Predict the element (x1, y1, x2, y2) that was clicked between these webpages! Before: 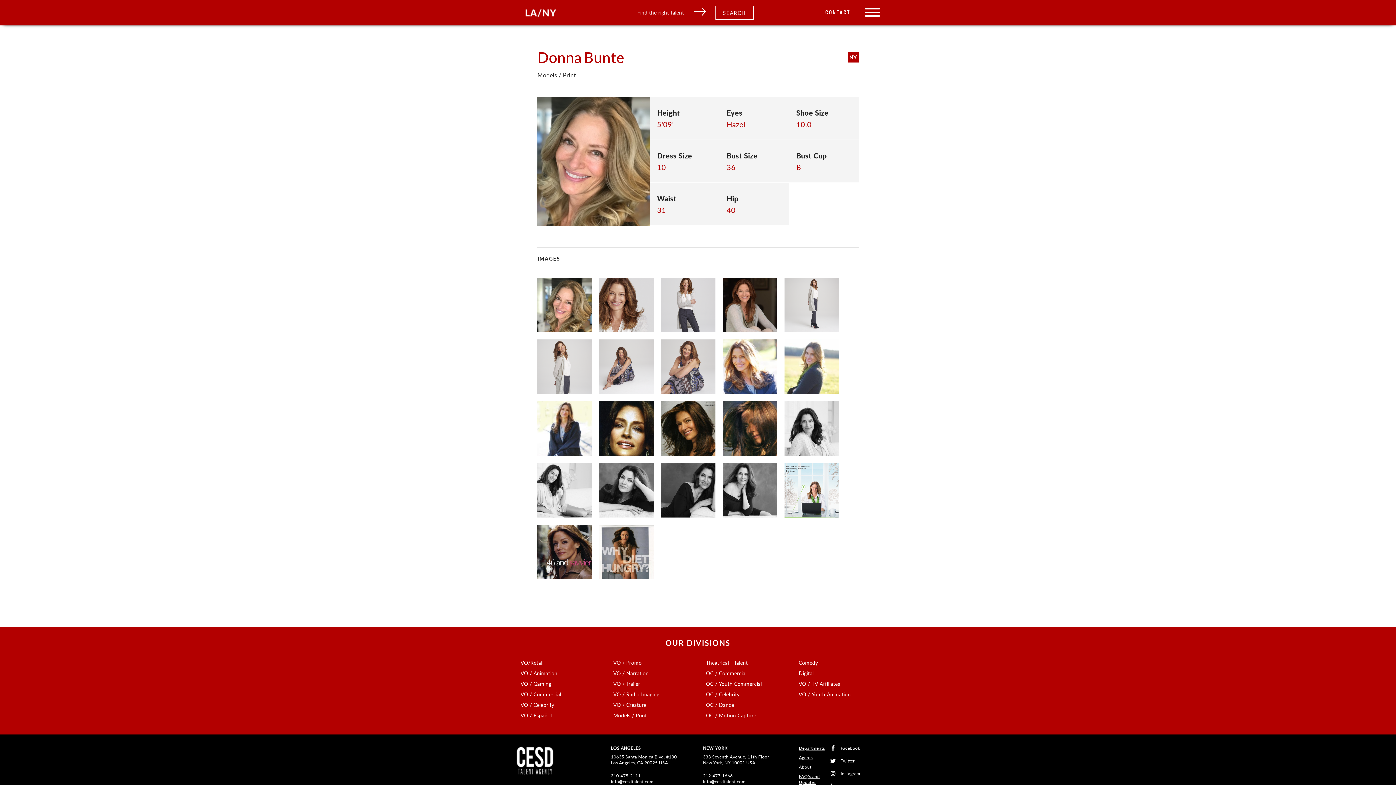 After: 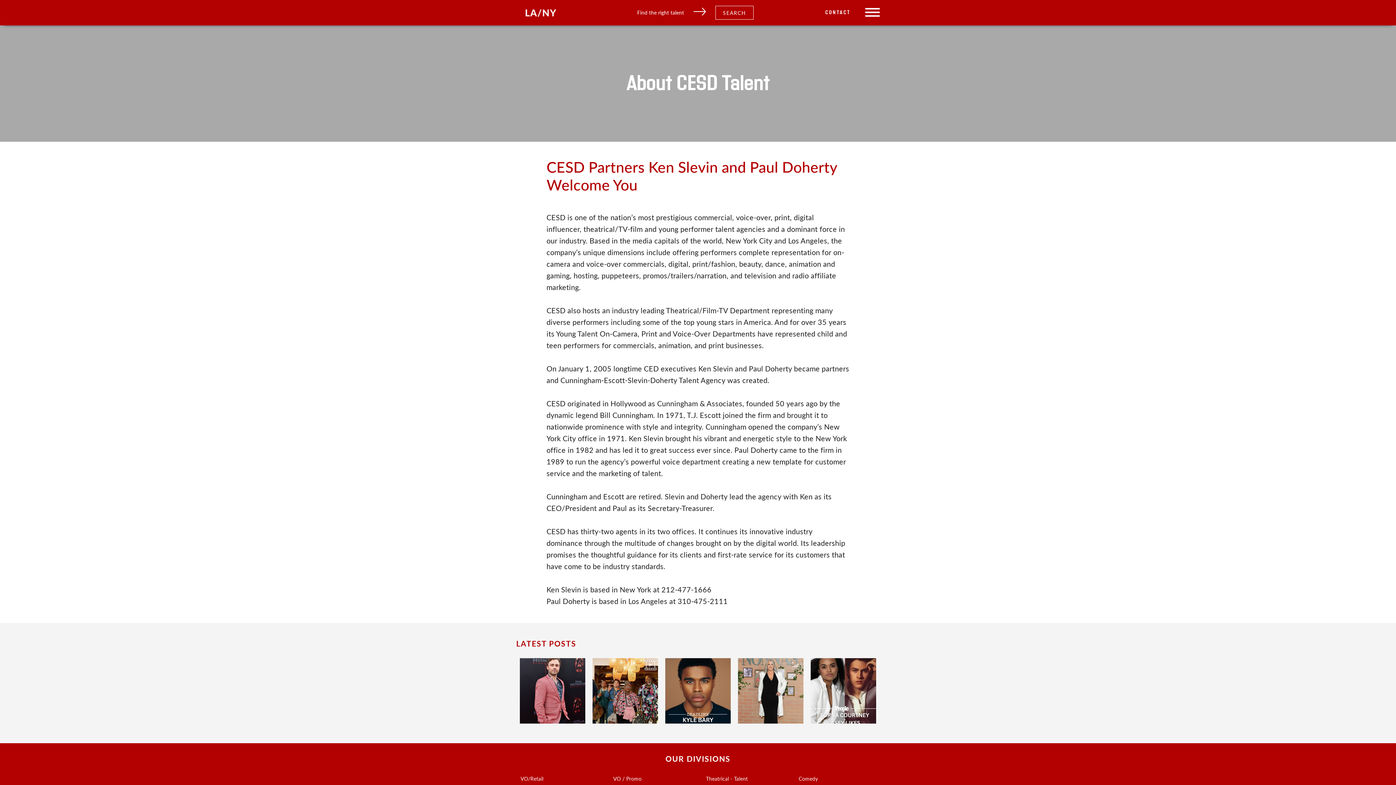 Action: label: About bbox: (799, 764, 811, 770)